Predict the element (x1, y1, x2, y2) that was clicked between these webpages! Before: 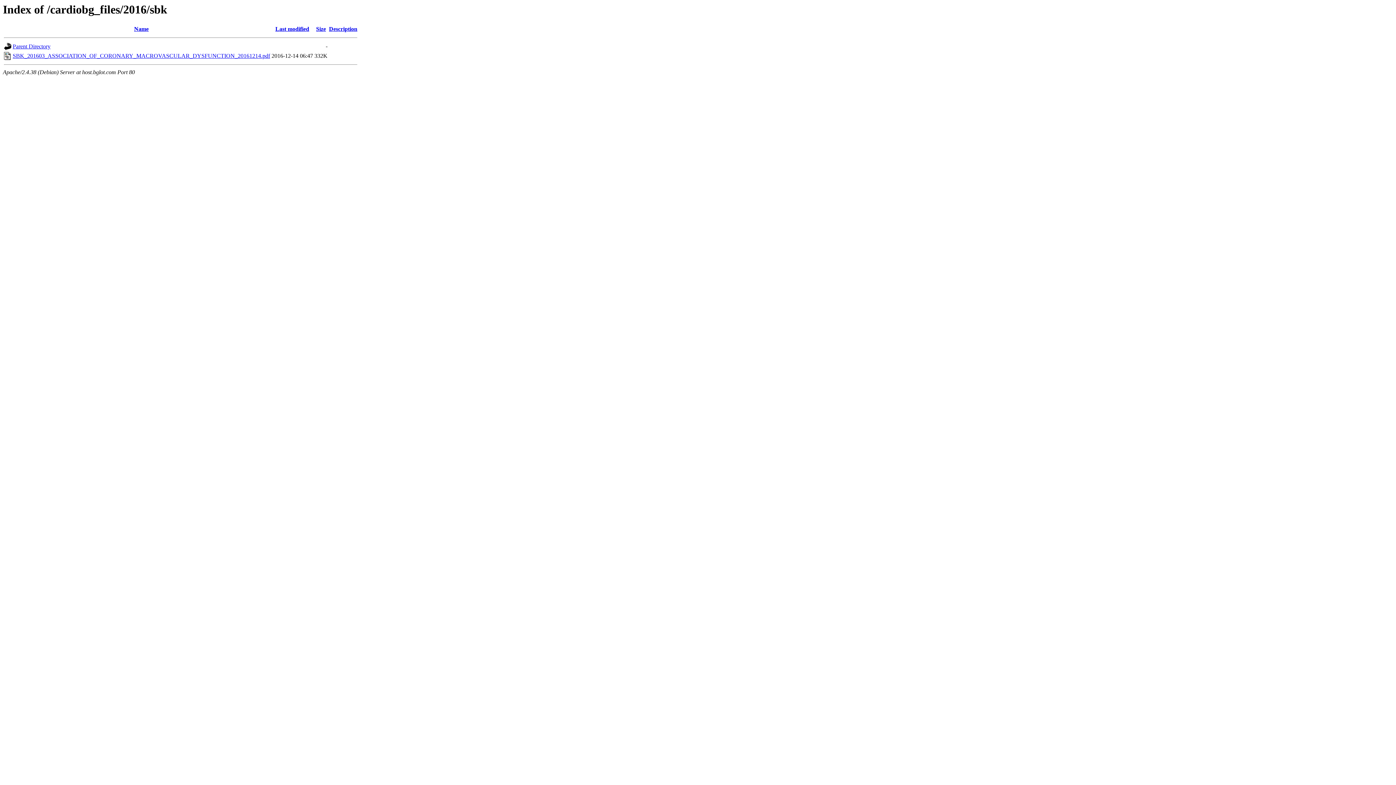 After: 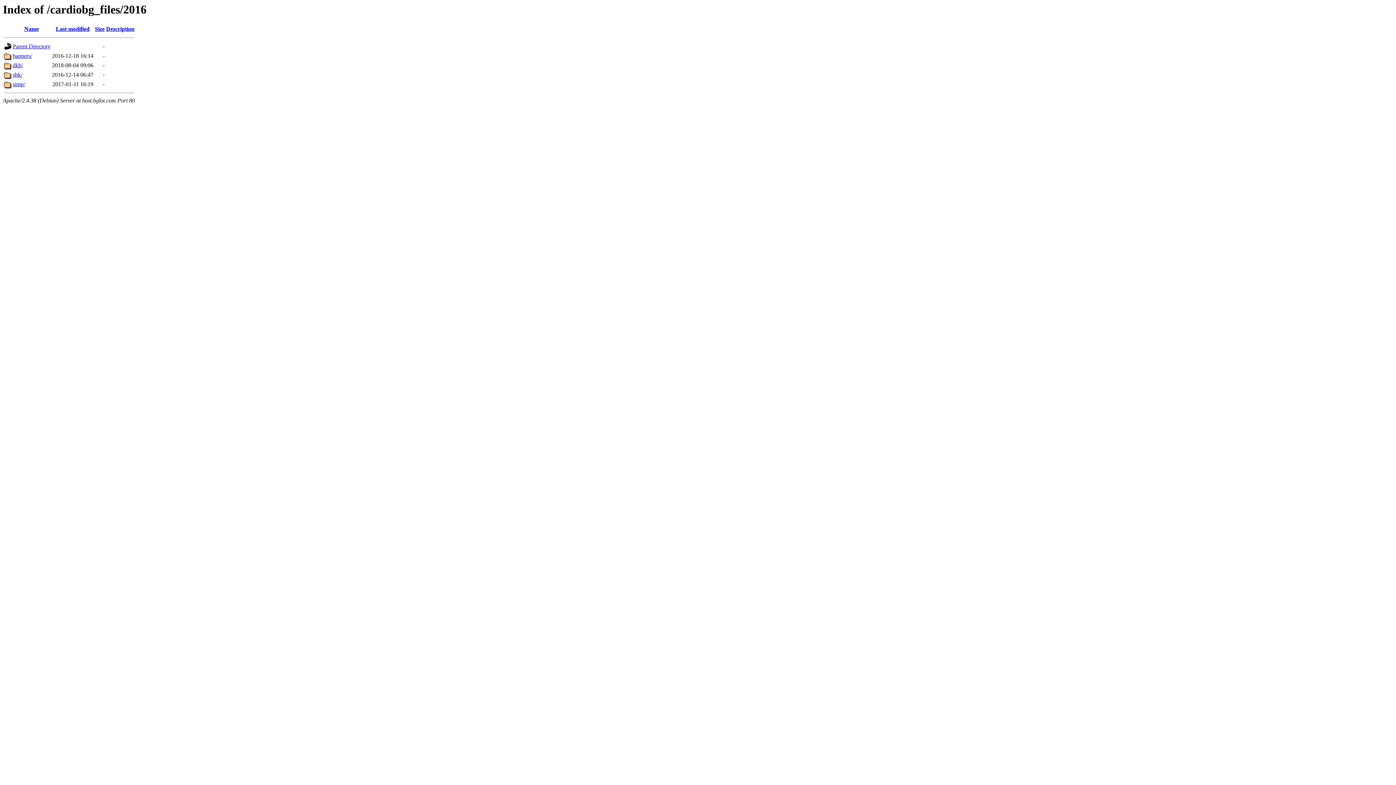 Action: label: Parent Directory bbox: (12, 43, 50, 49)